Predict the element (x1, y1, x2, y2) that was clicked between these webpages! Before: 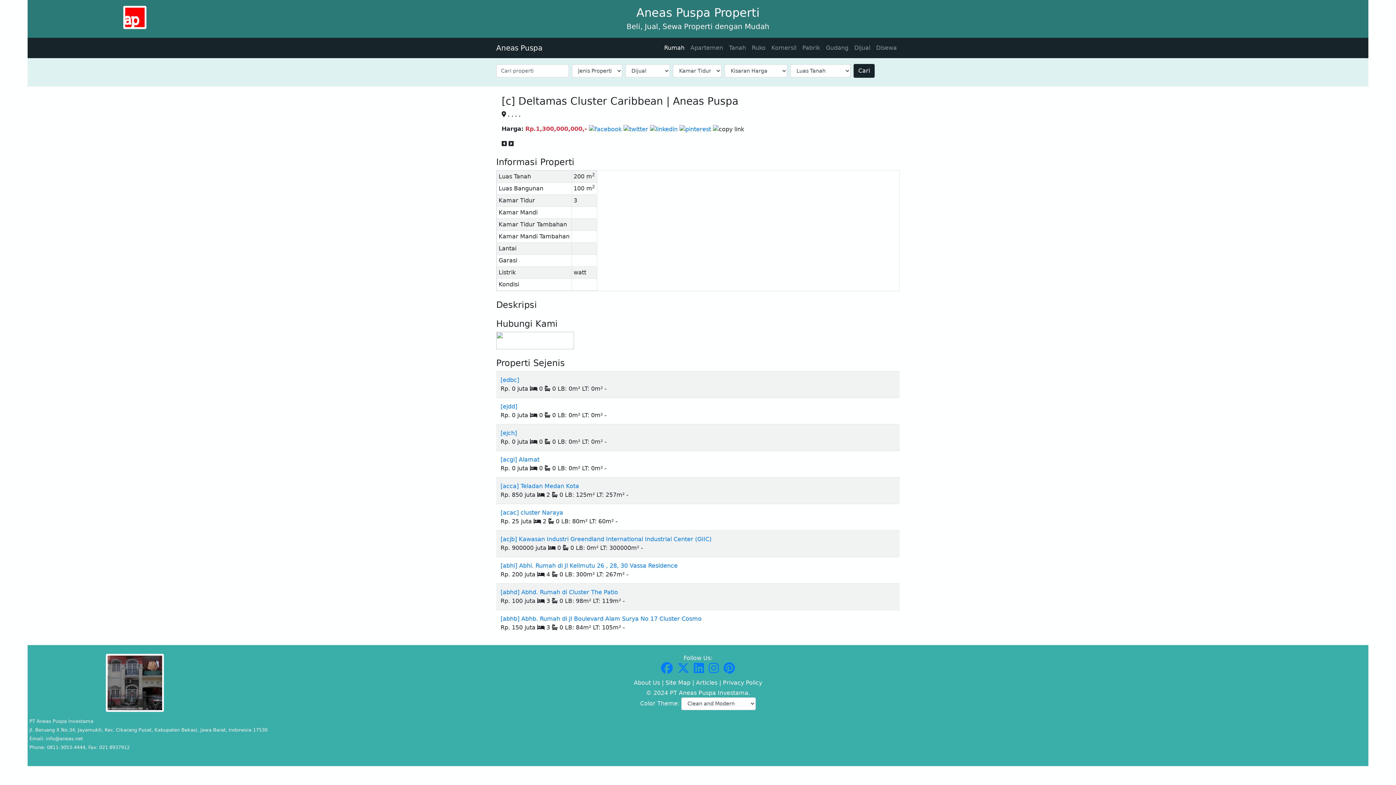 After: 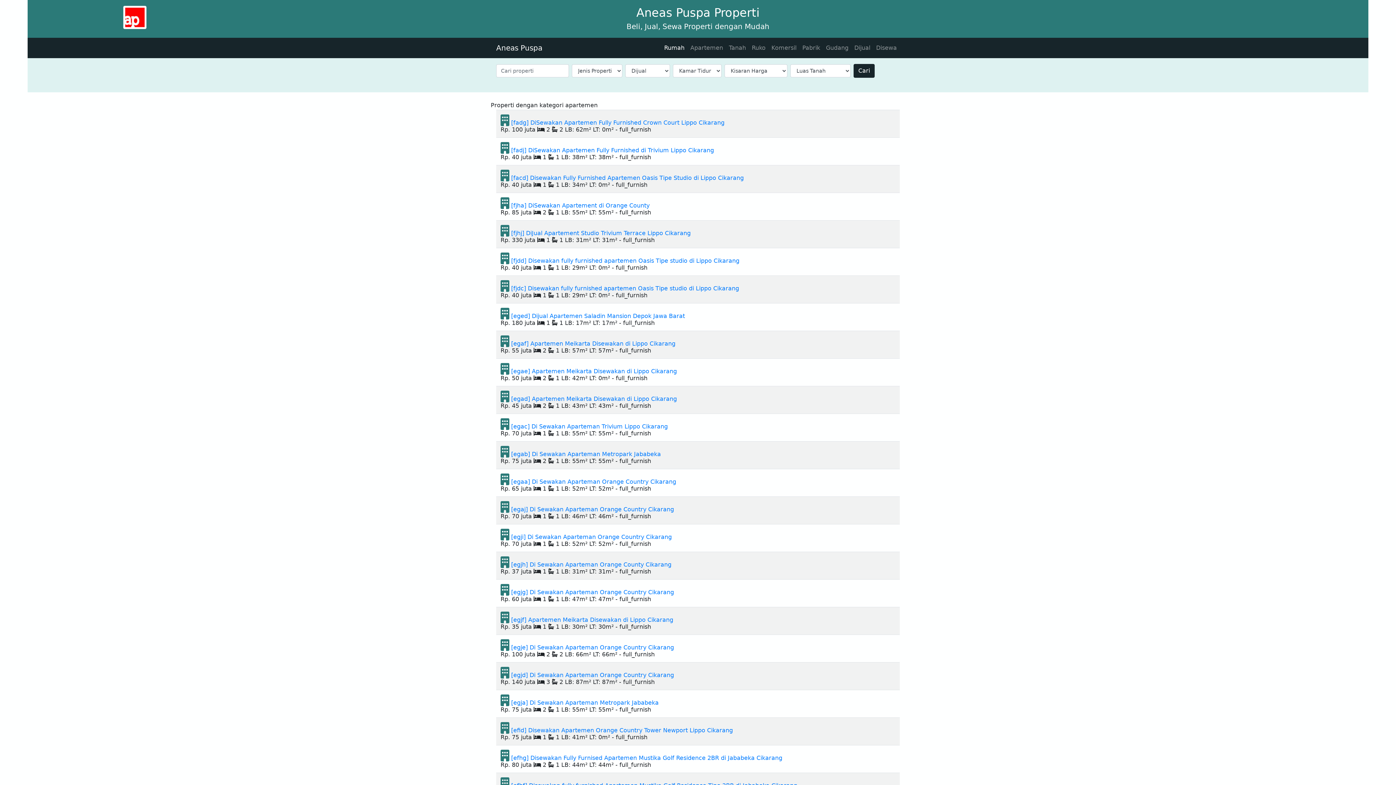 Action: label: Apartemen bbox: (687, 40, 726, 55)